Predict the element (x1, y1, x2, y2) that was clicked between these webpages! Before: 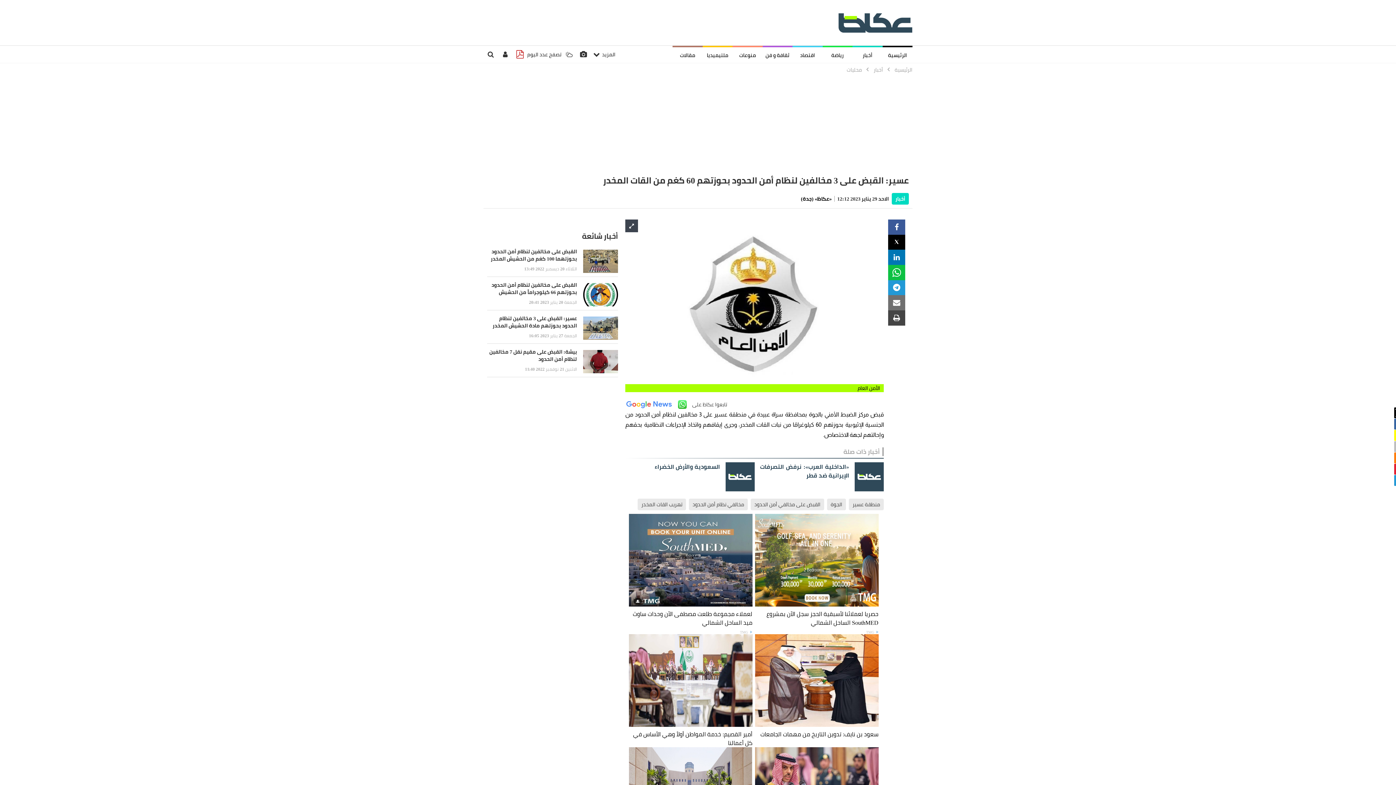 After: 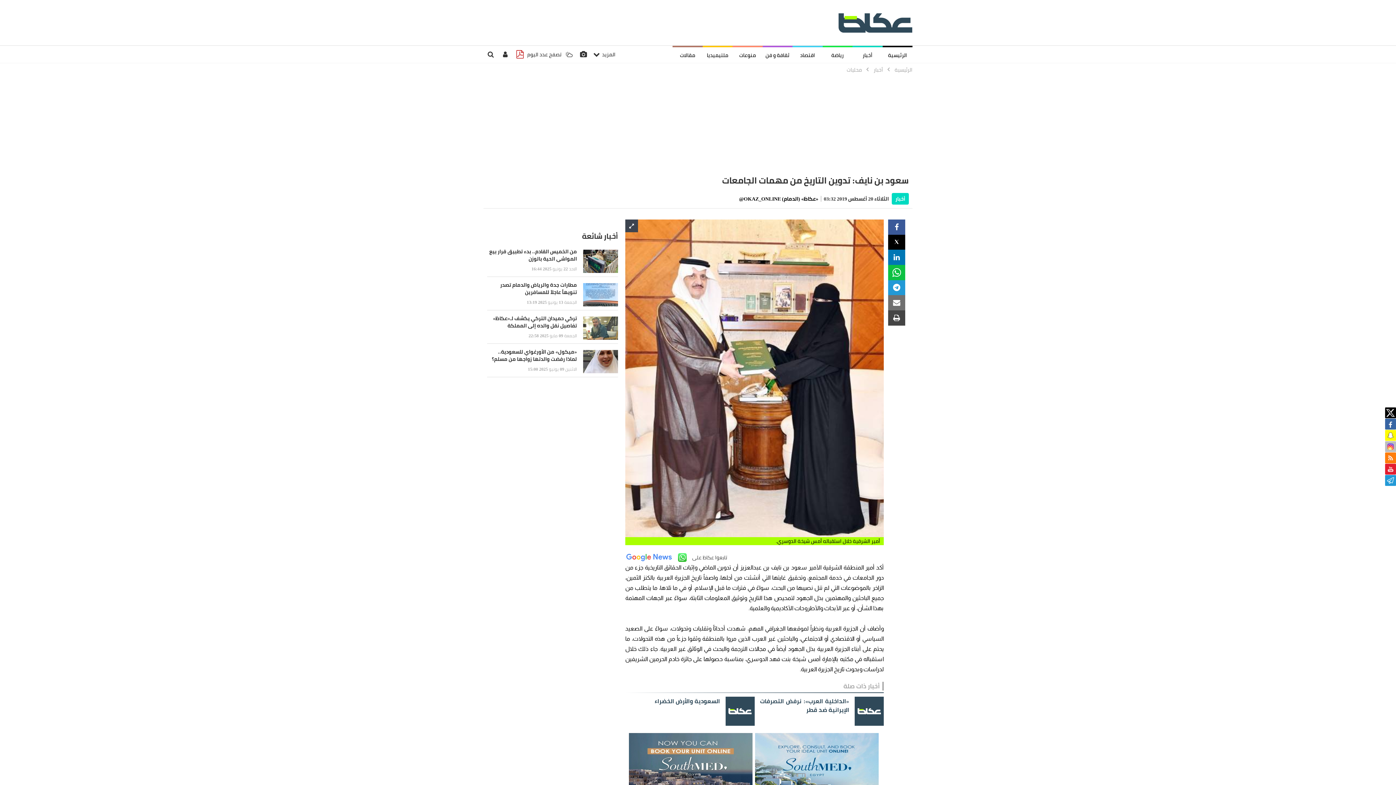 Action: bbox: (755, 634, 878, 727)